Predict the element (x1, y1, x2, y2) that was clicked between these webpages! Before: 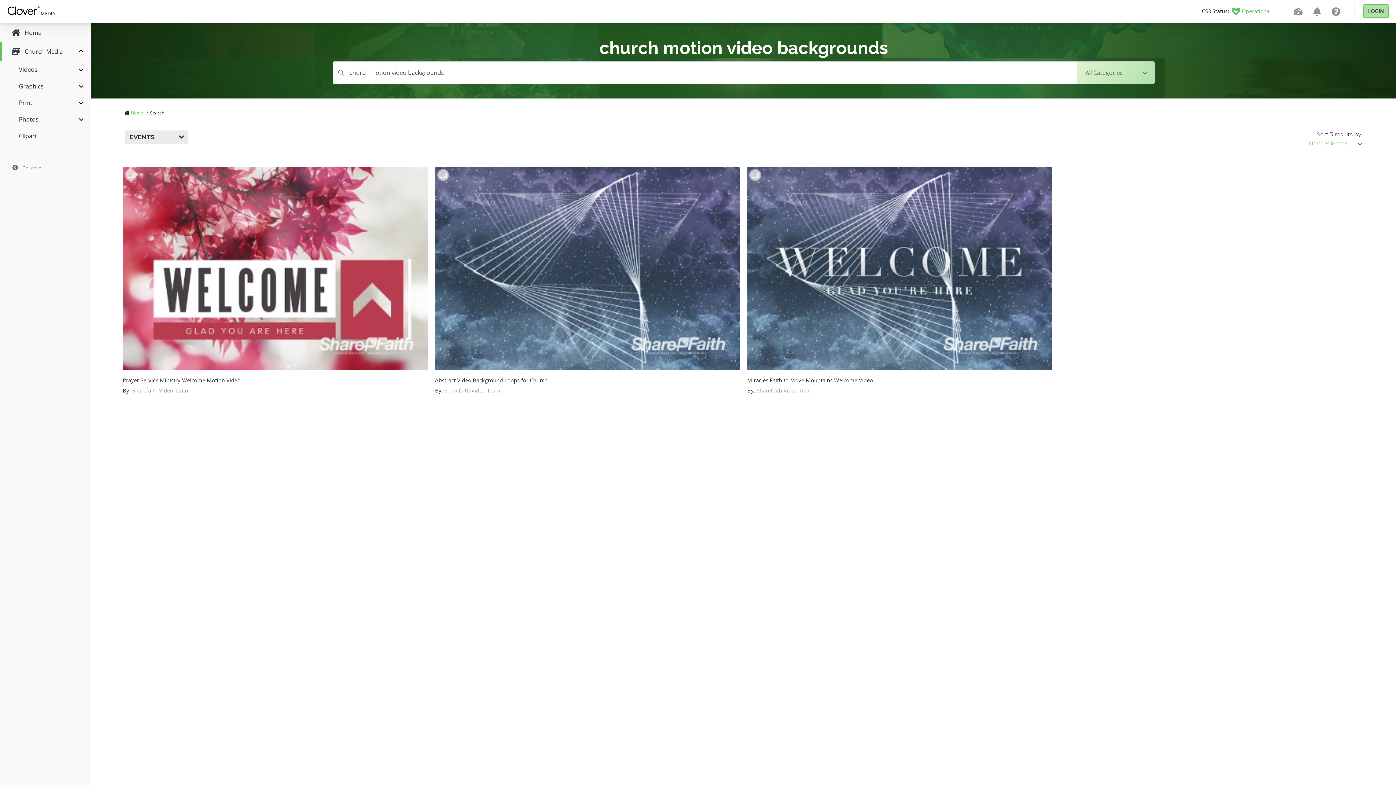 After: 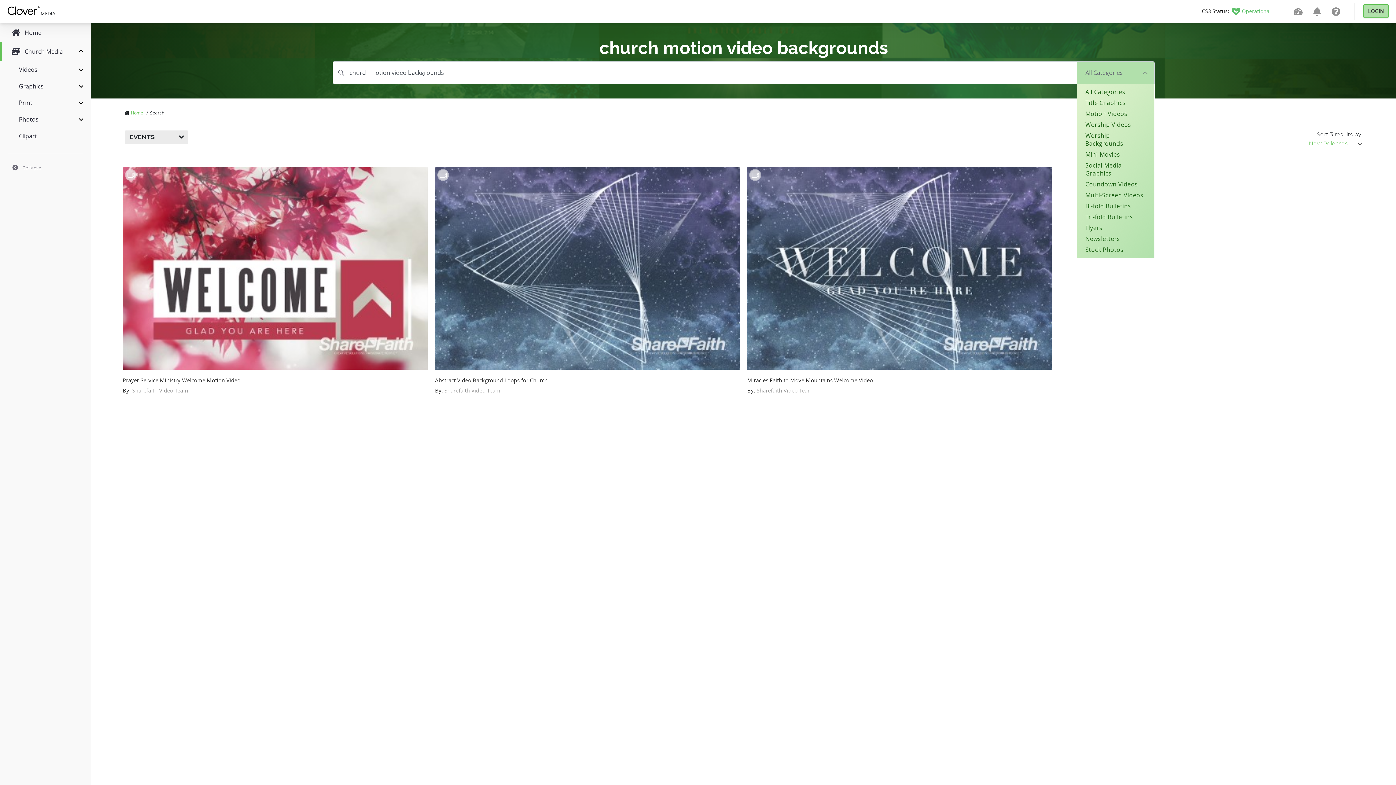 Action: label: All Categories bbox: (1076, 61, 1154, 84)